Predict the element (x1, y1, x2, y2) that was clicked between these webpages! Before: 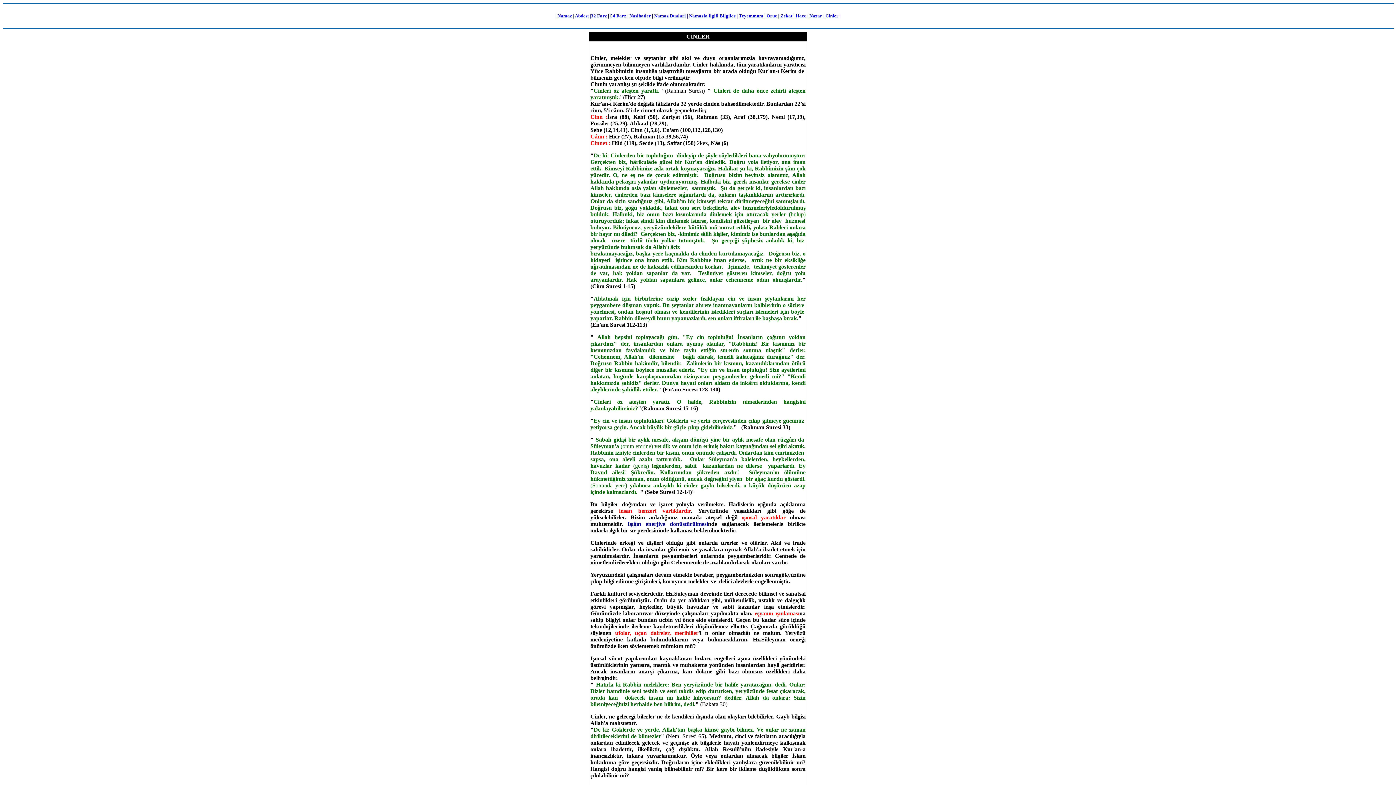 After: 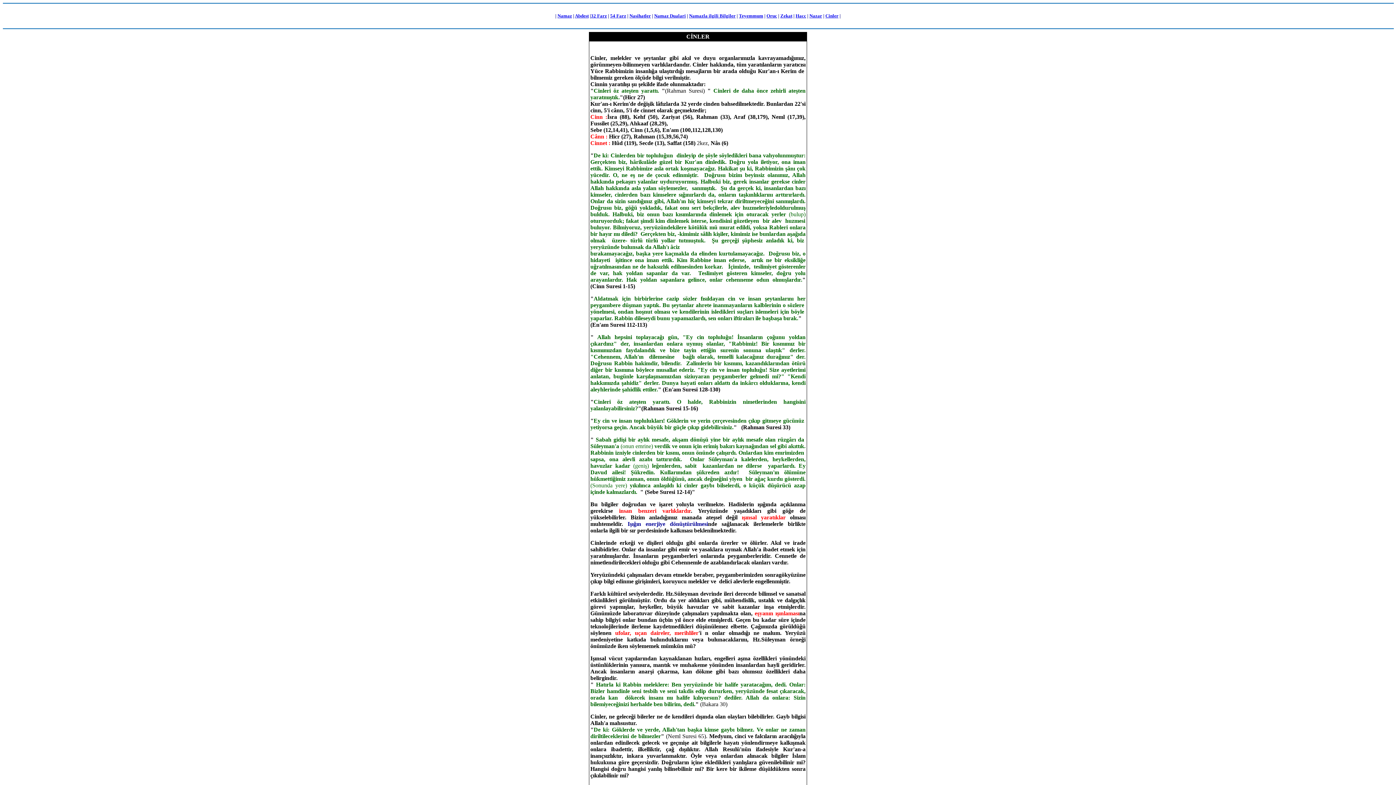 Action: bbox: (825, 13, 838, 18) label: Cinler